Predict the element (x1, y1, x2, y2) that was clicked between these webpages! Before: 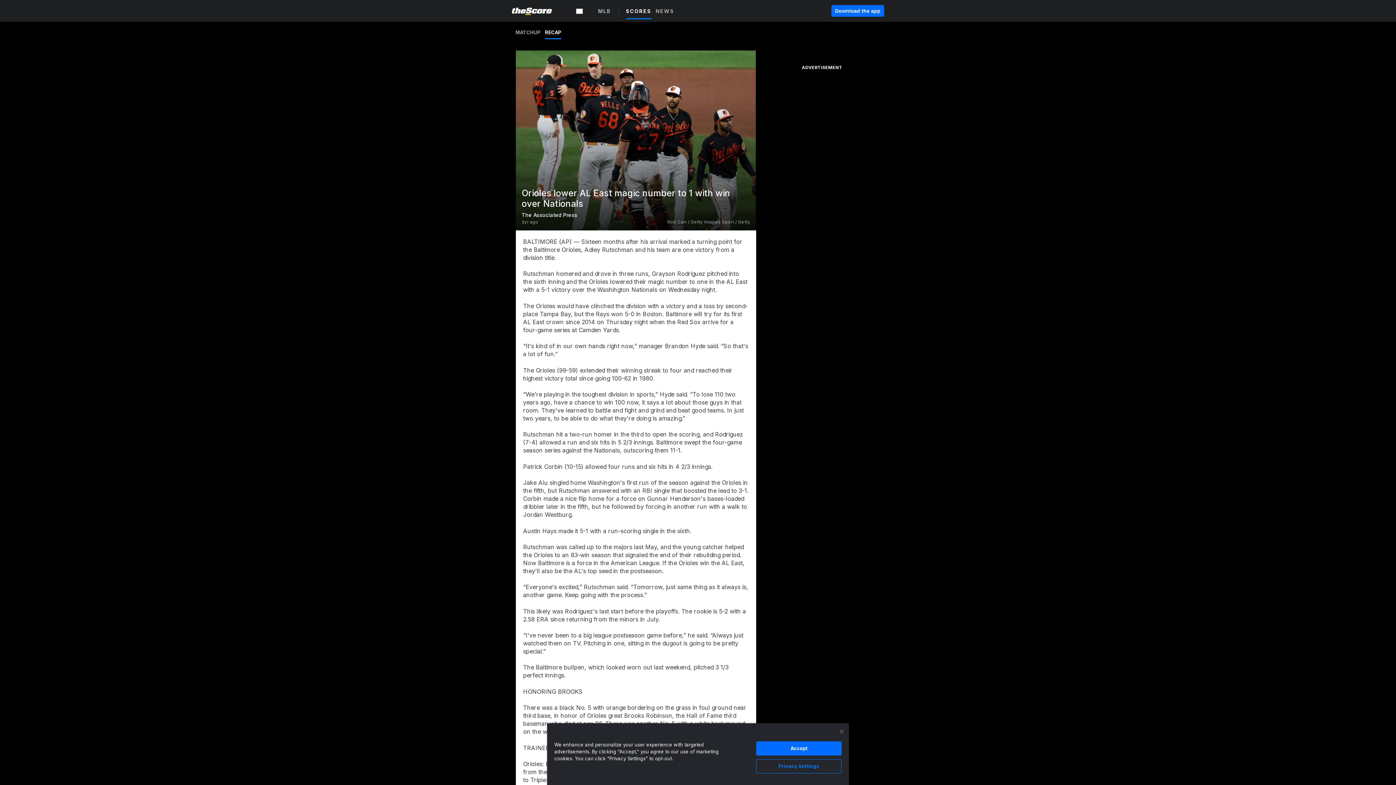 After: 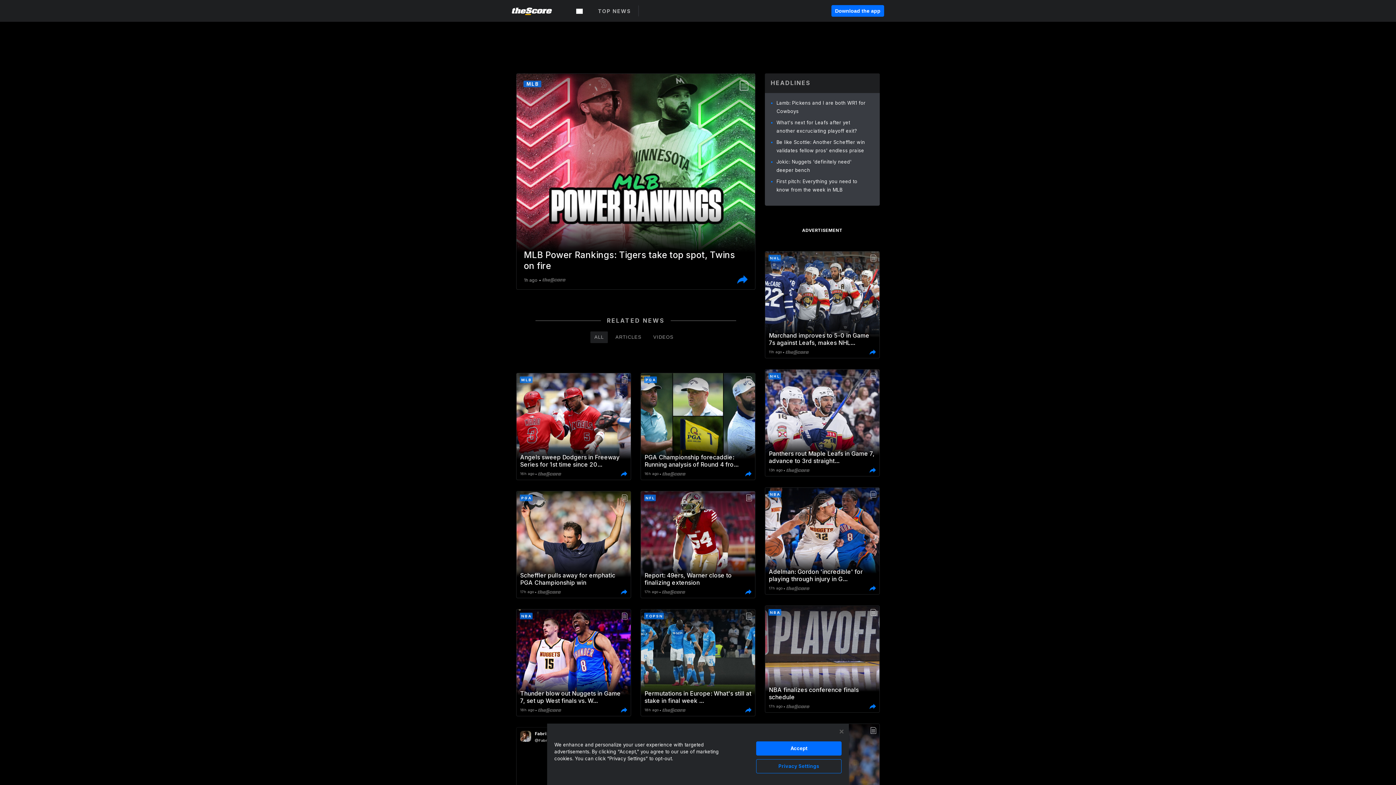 Action: bbox: (512, 6, 552, 15) label: theScore site